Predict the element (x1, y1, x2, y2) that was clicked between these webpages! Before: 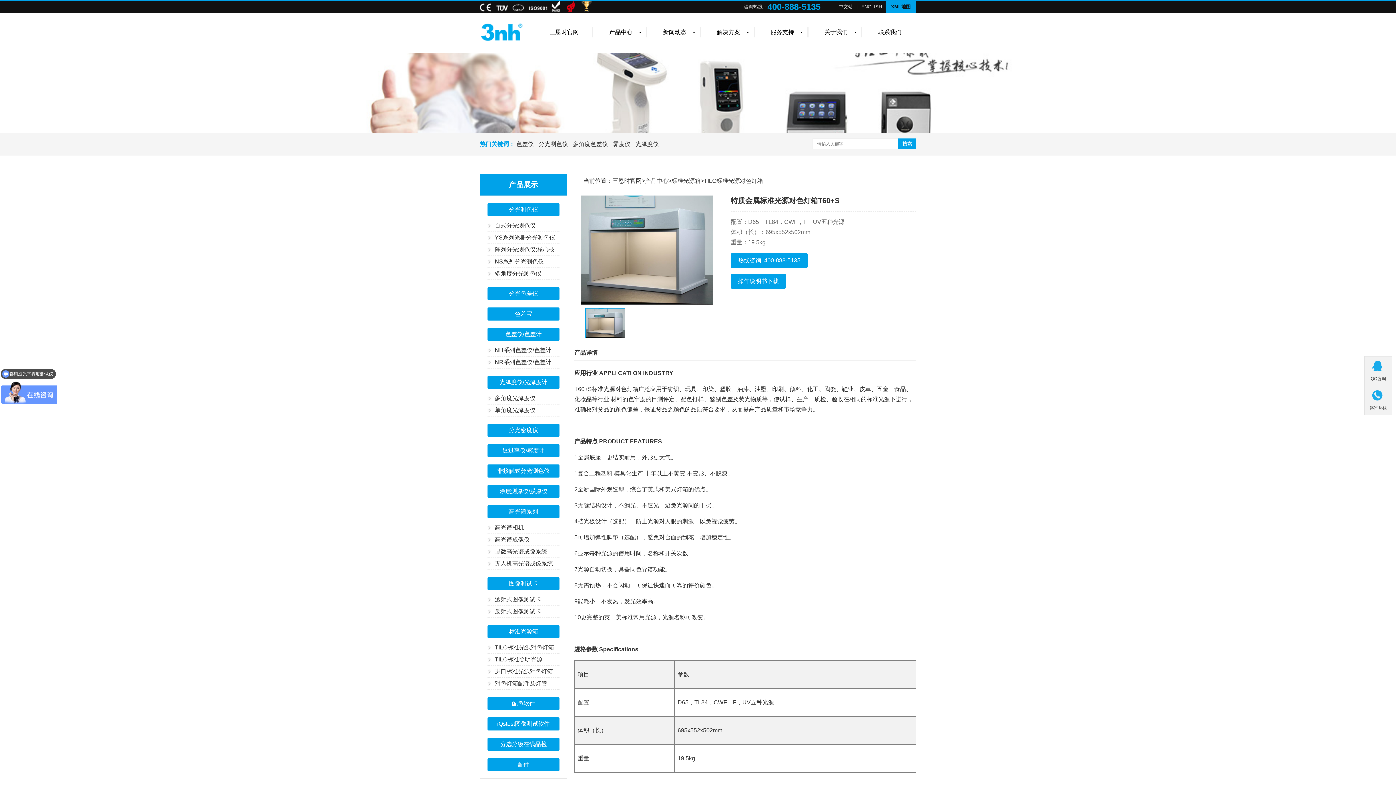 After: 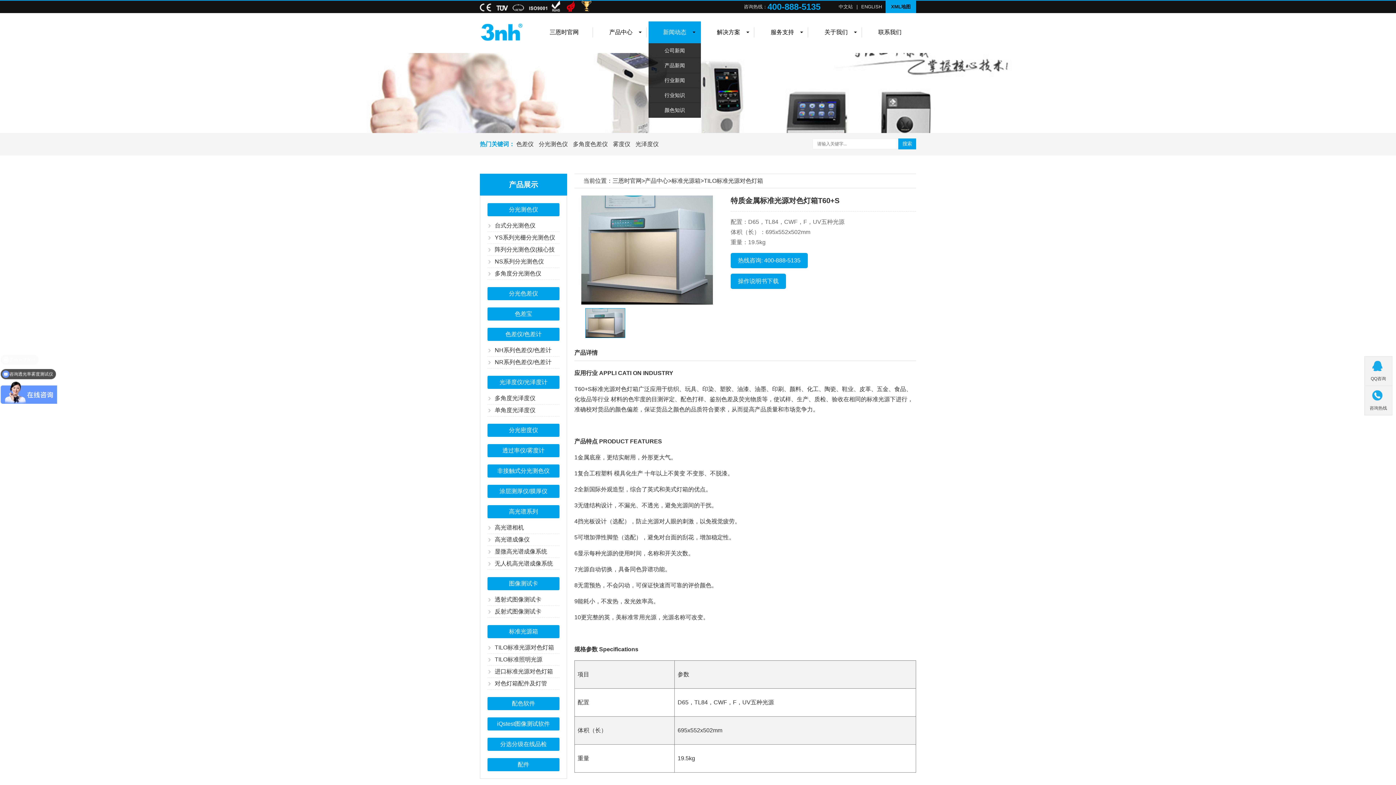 Action: bbox: (648, 21, 701, 43) label: 新闻动态